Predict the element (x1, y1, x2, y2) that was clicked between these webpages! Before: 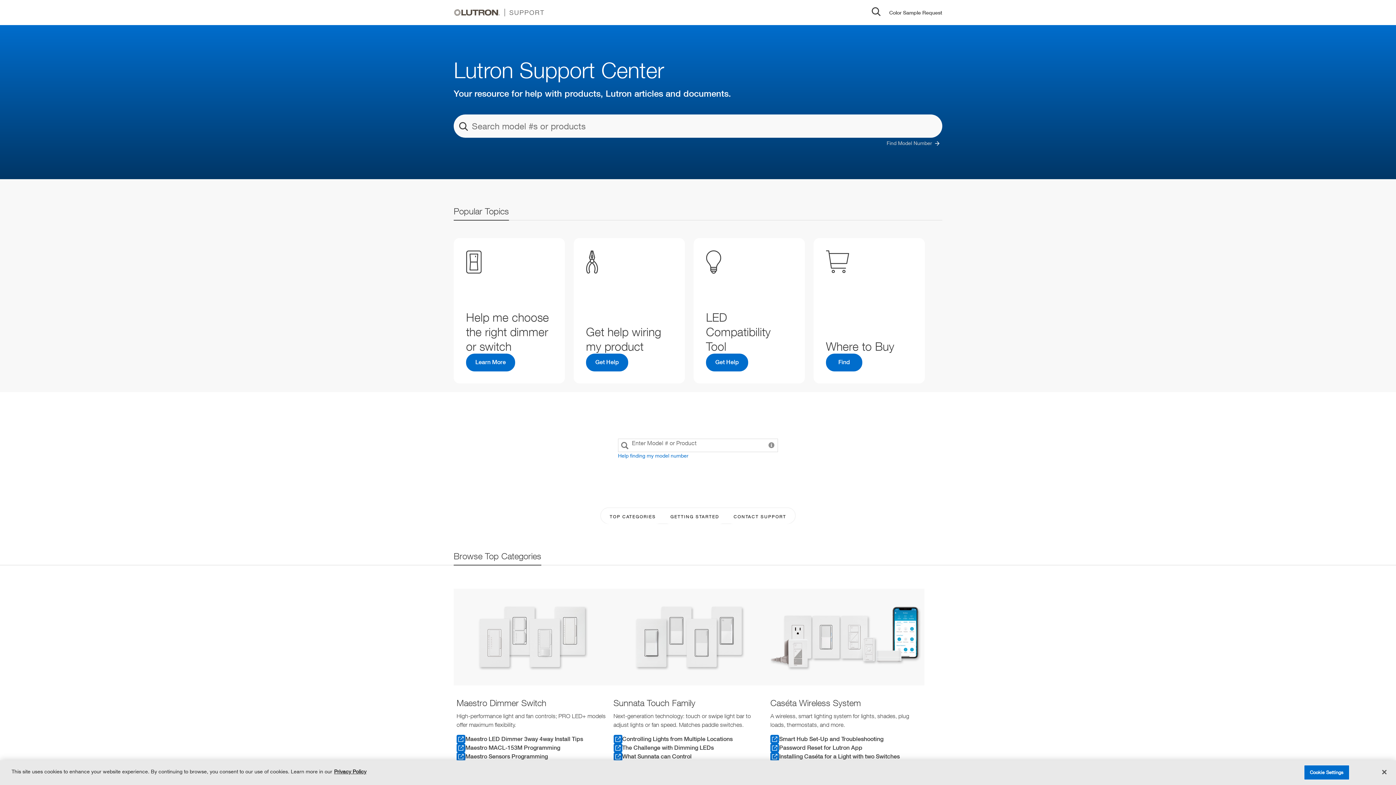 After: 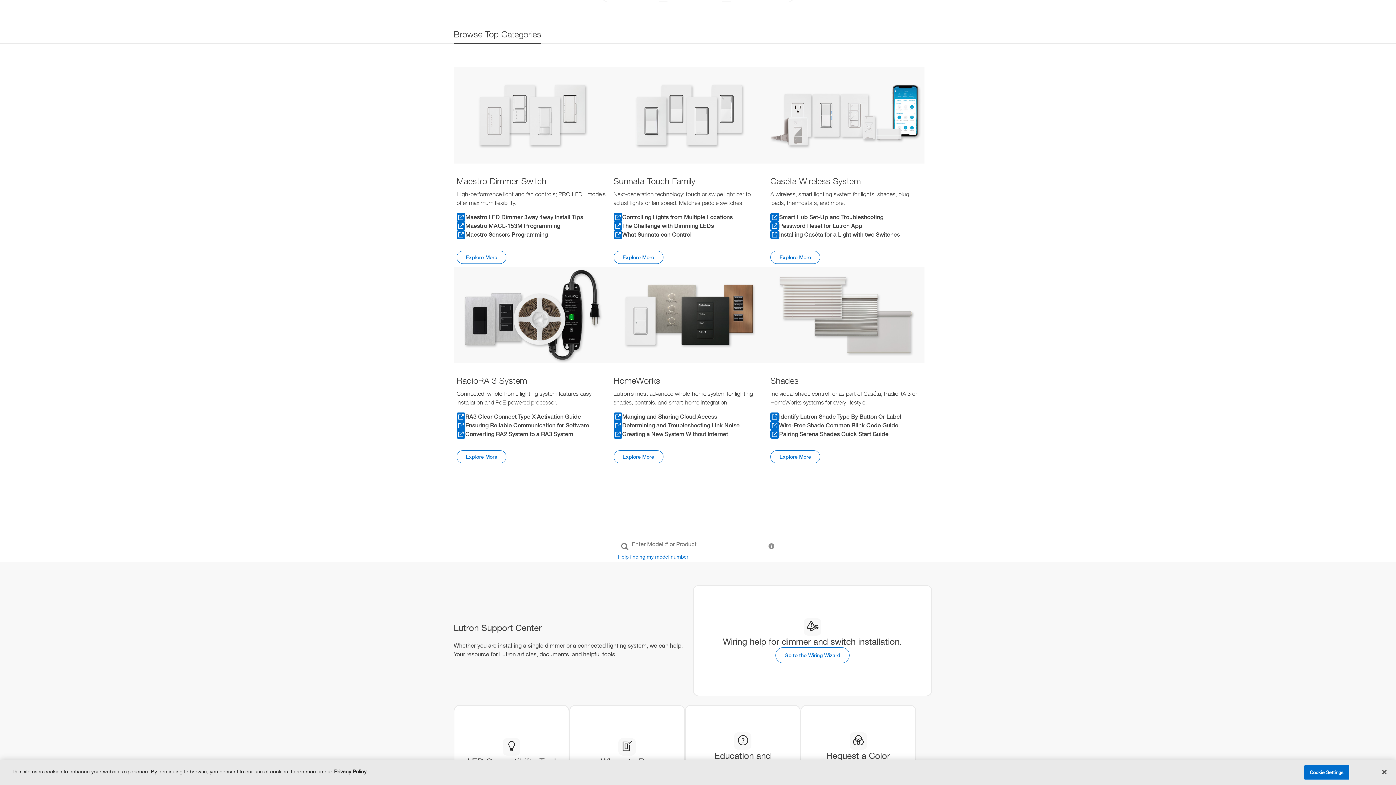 Action: bbox: (602, 509, 663, 524) label: TOP CATEGORIES